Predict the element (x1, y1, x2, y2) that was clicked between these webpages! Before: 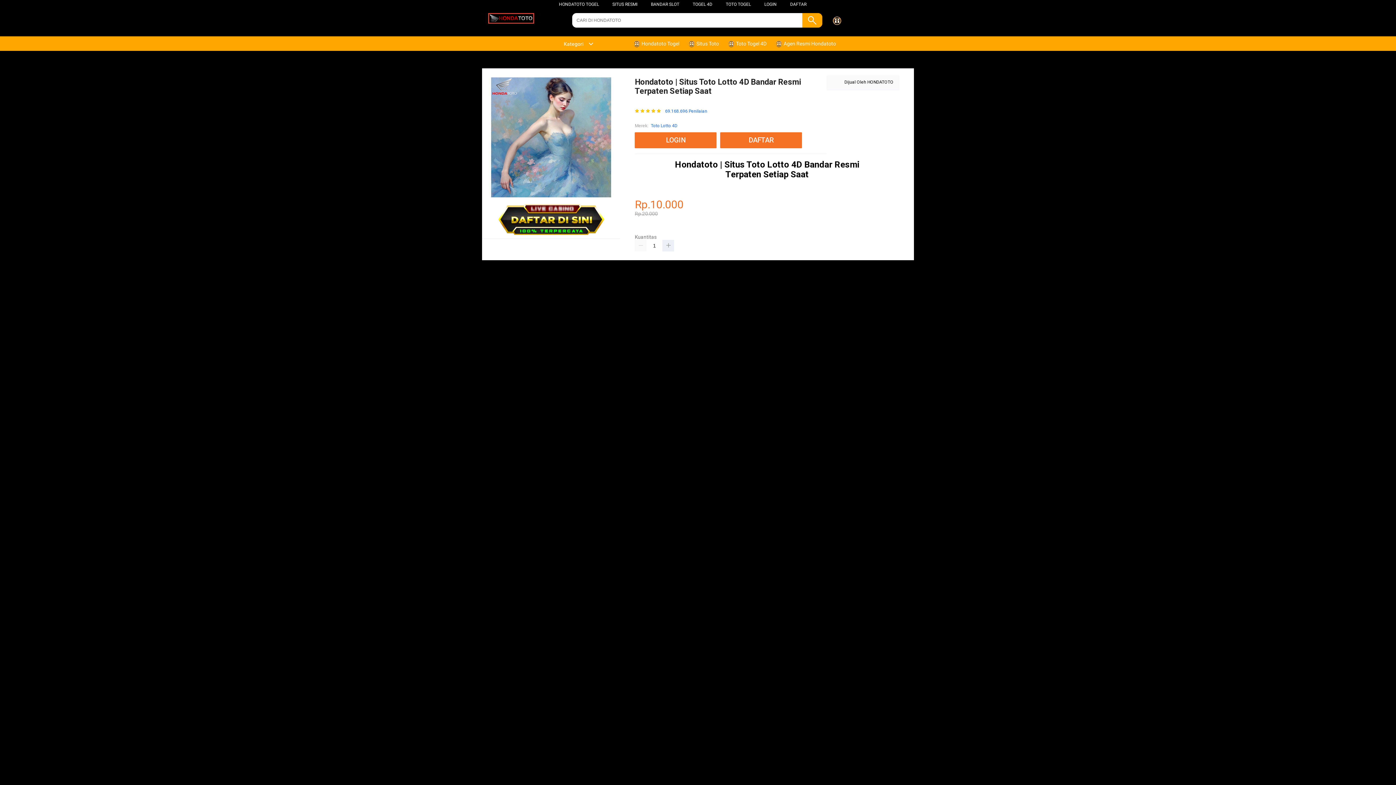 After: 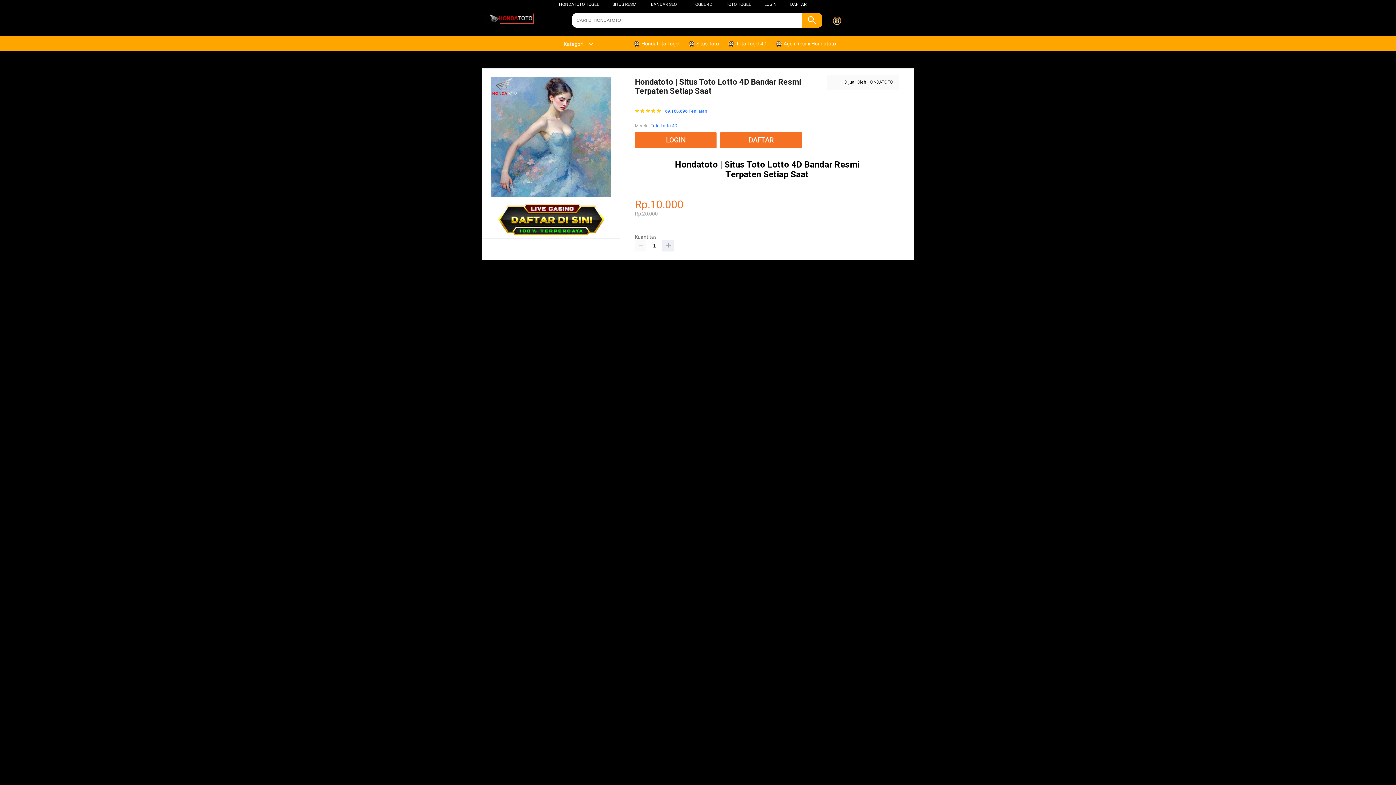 Action: bbox: (692, 1, 712, 6) label: TOGEL 4D